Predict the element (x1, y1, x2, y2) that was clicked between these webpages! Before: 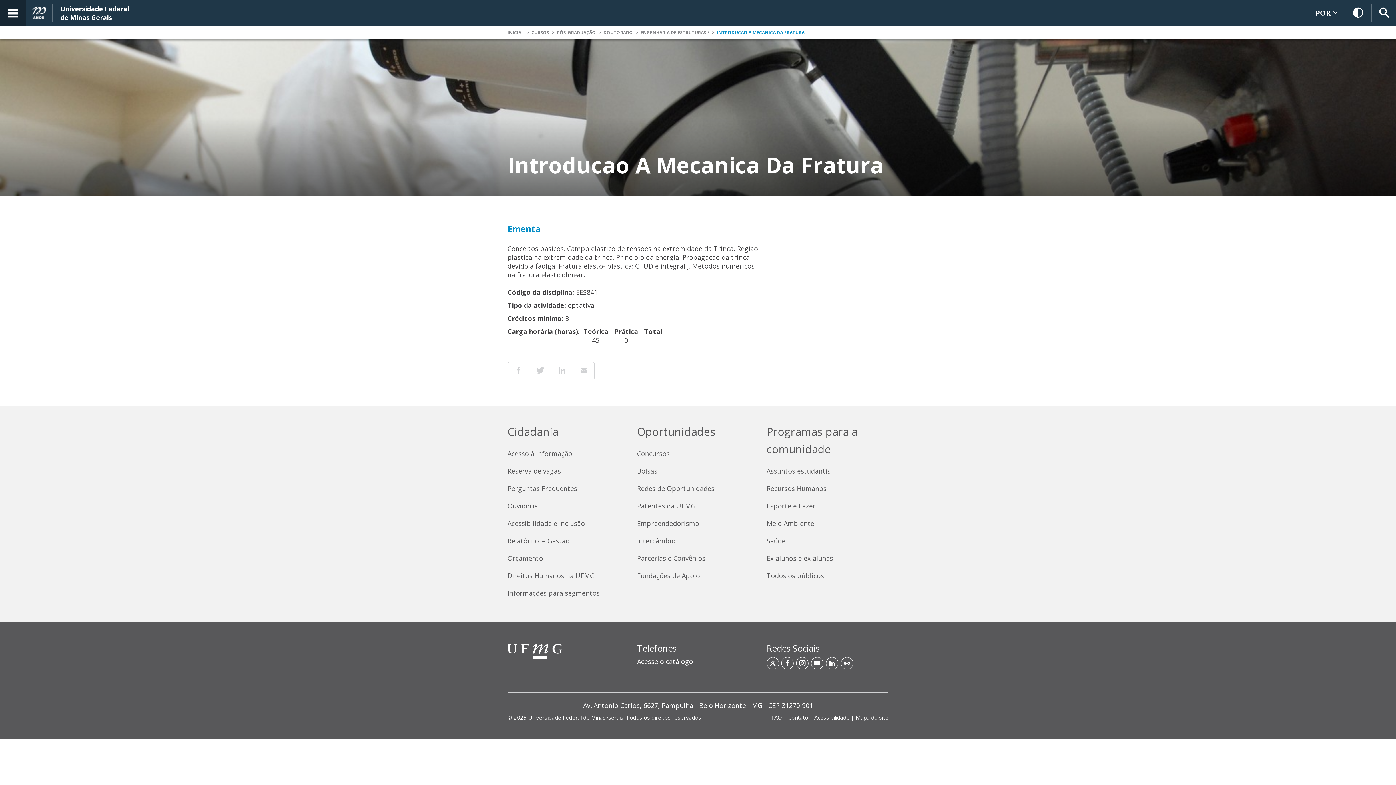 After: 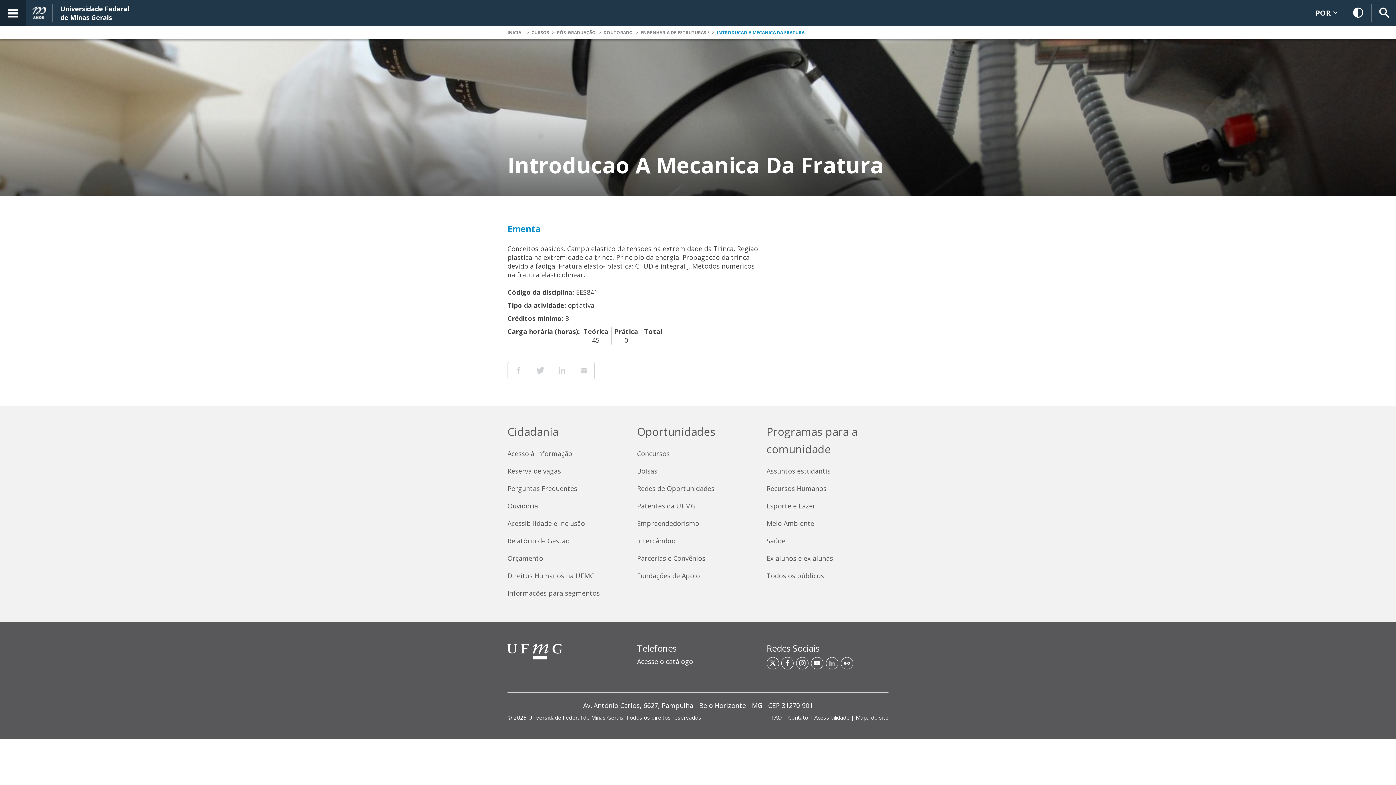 Action: label: Acesso à página do Linkedin da UFMG bbox: (826, 657, 838, 669)